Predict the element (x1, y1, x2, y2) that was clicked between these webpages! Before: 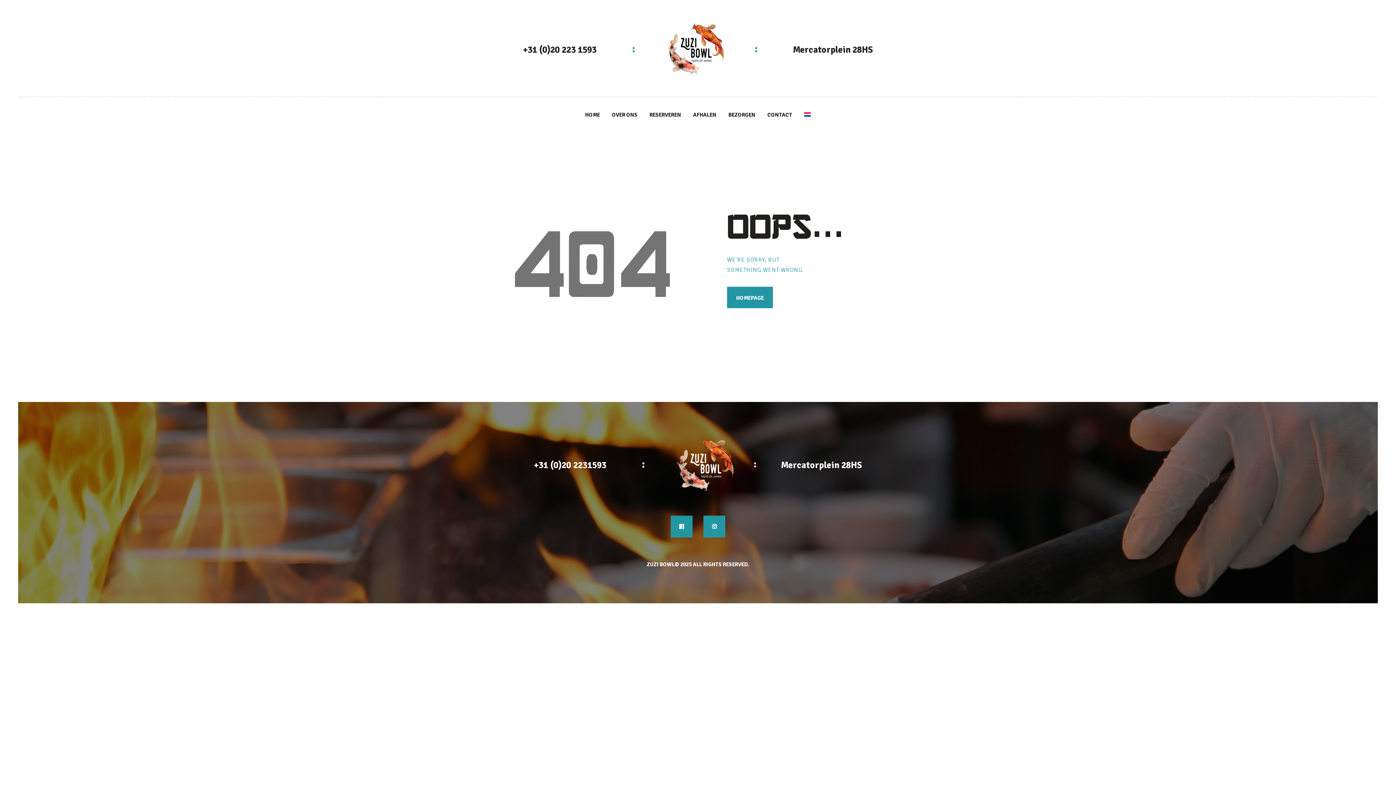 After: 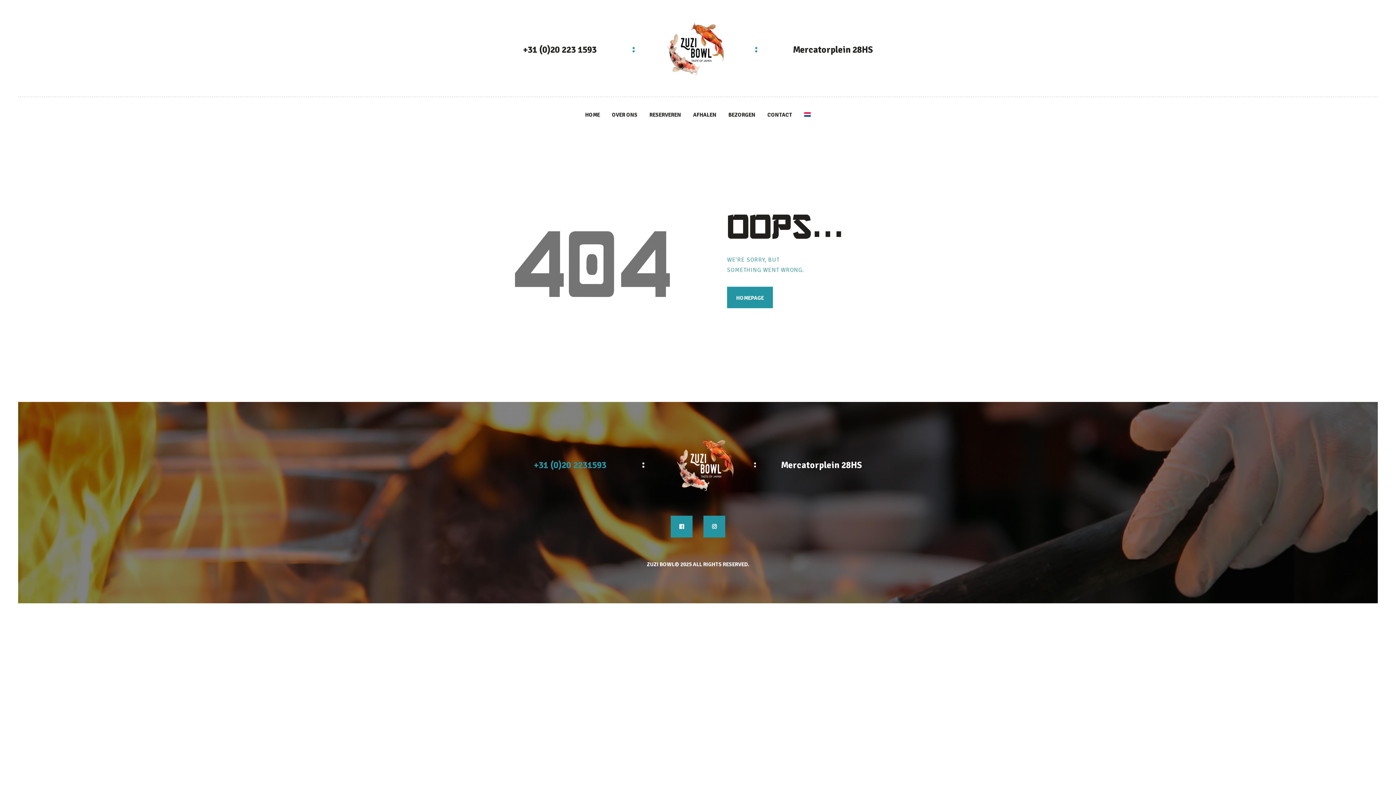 Action: label: +31 (0)20 2231593 bbox: (534, 459, 606, 470)